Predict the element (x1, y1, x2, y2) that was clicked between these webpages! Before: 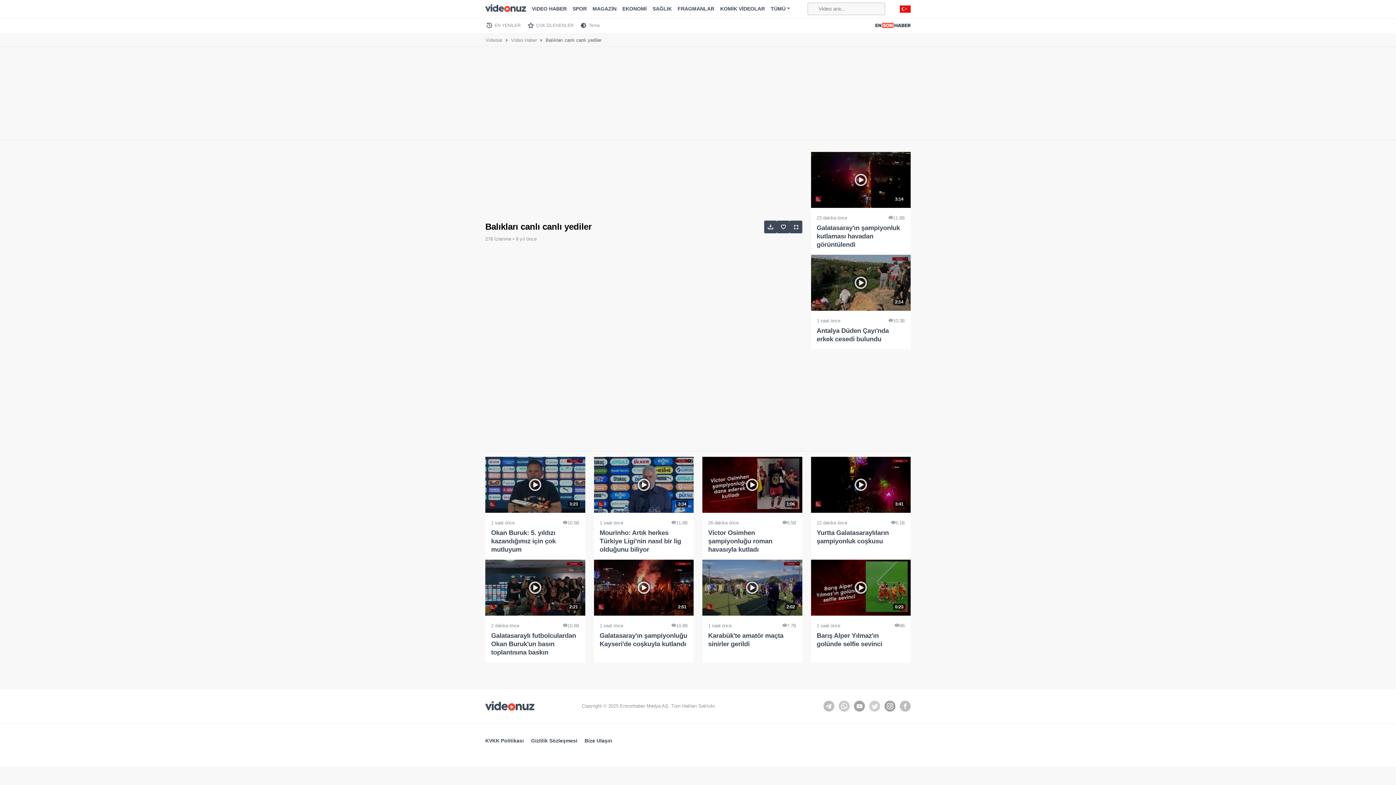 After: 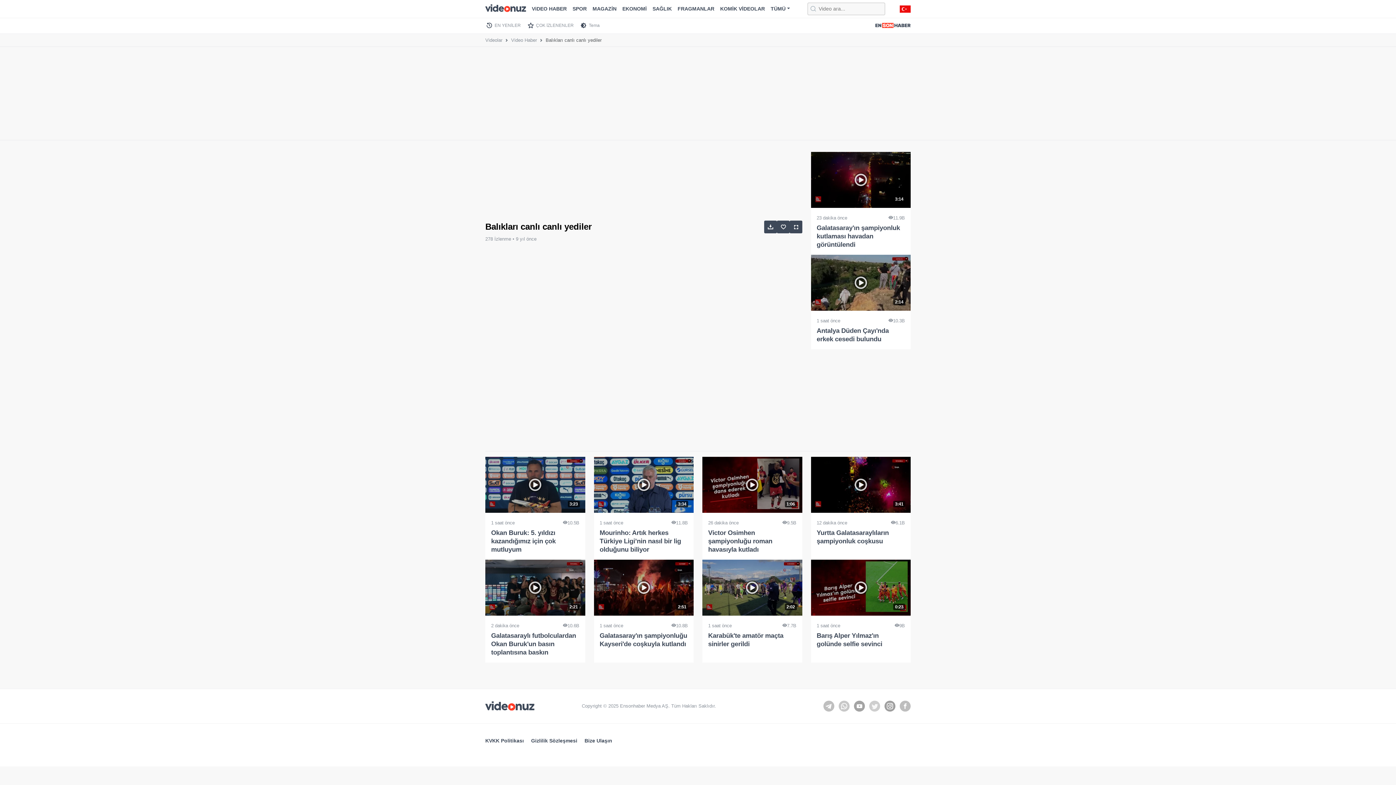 Action: bbox: (875, 17, 910, 33)